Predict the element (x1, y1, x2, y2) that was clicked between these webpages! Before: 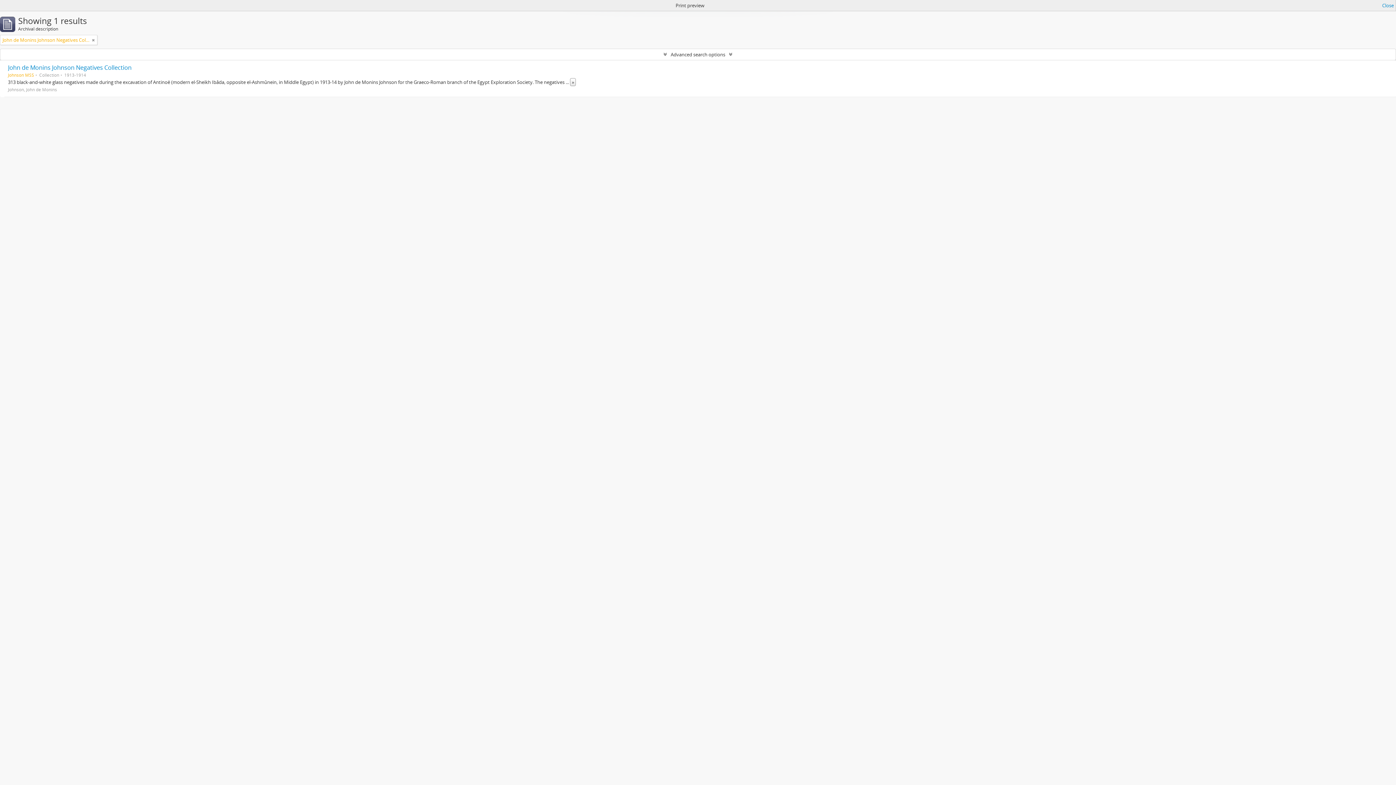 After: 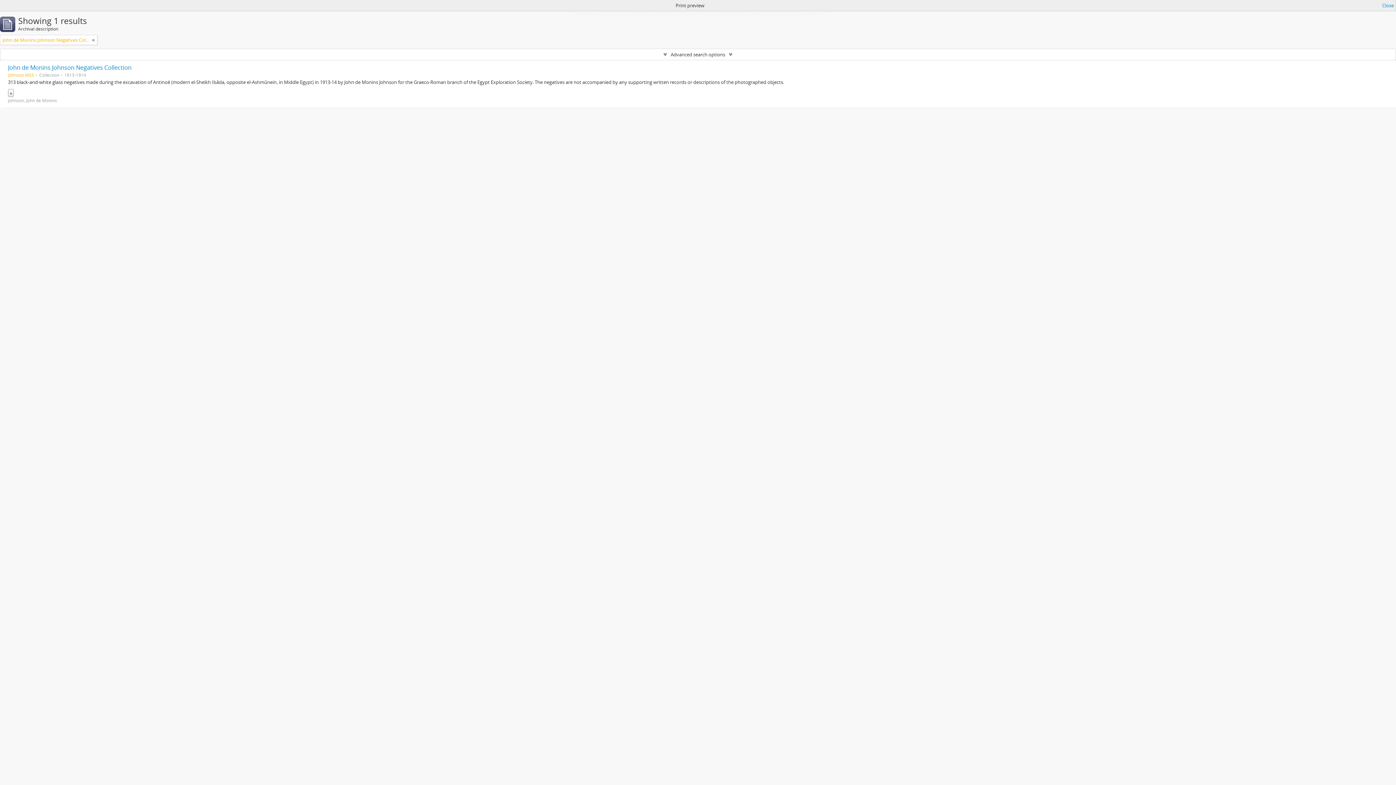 Action: label: » bbox: (570, 78, 576, 86)